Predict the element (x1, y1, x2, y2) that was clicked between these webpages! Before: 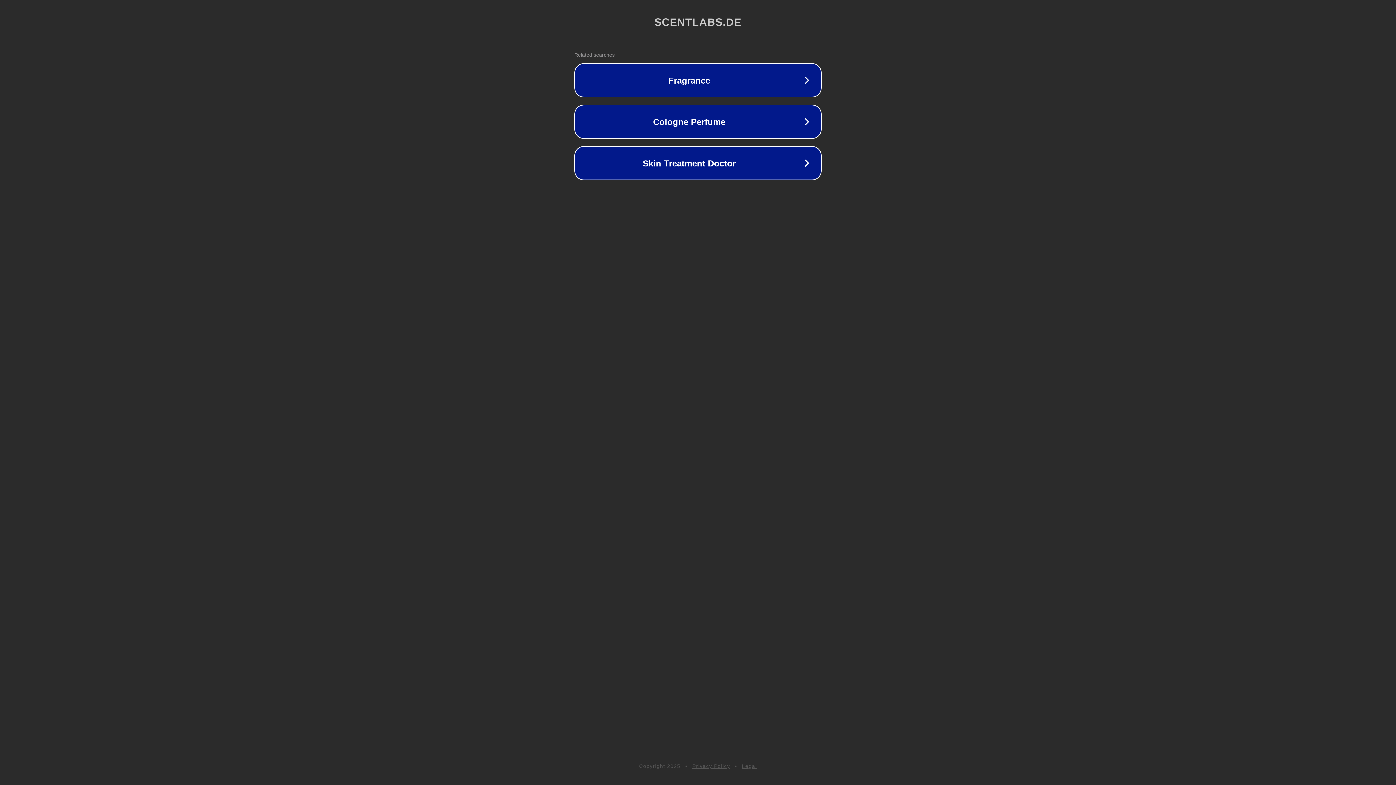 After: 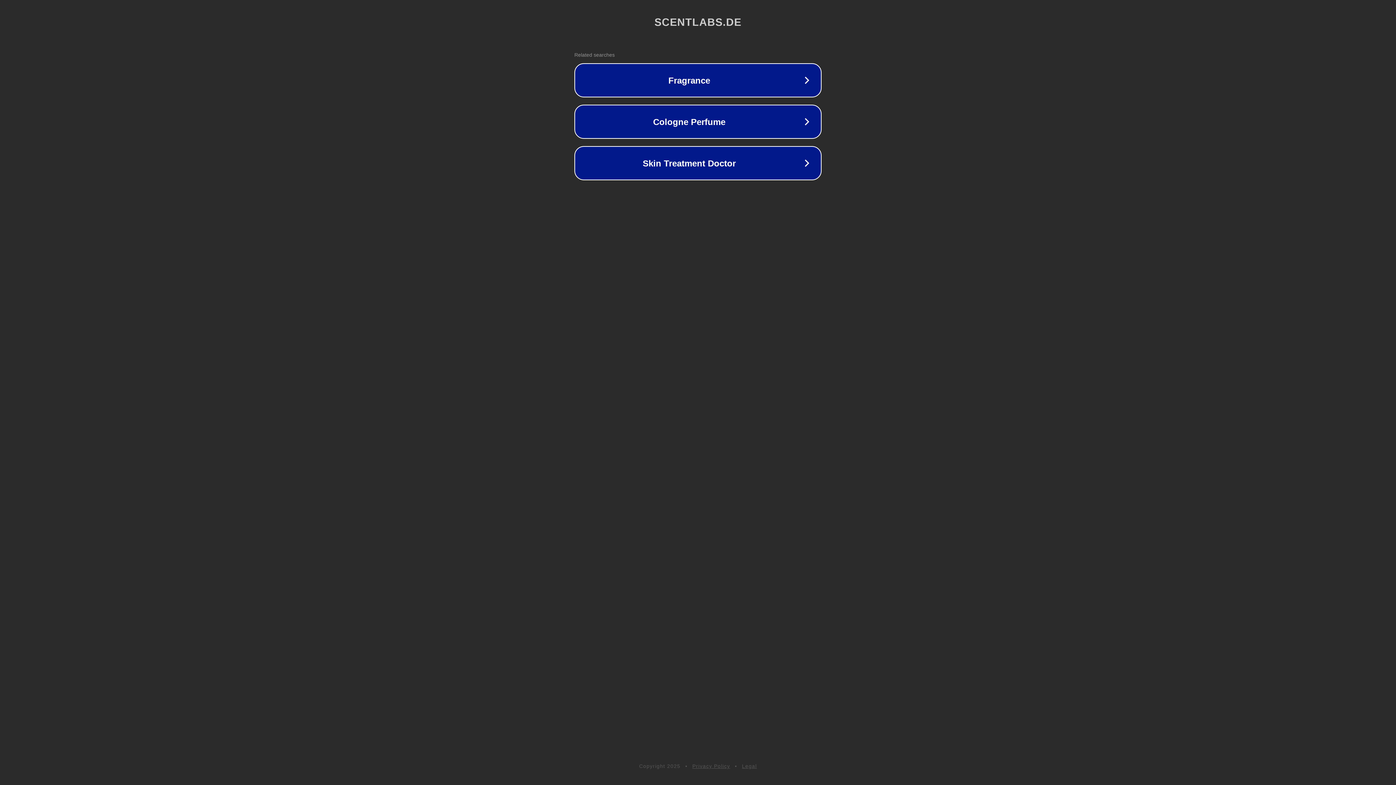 Action: bbox: (742, 763, 757, 769) label: Legal